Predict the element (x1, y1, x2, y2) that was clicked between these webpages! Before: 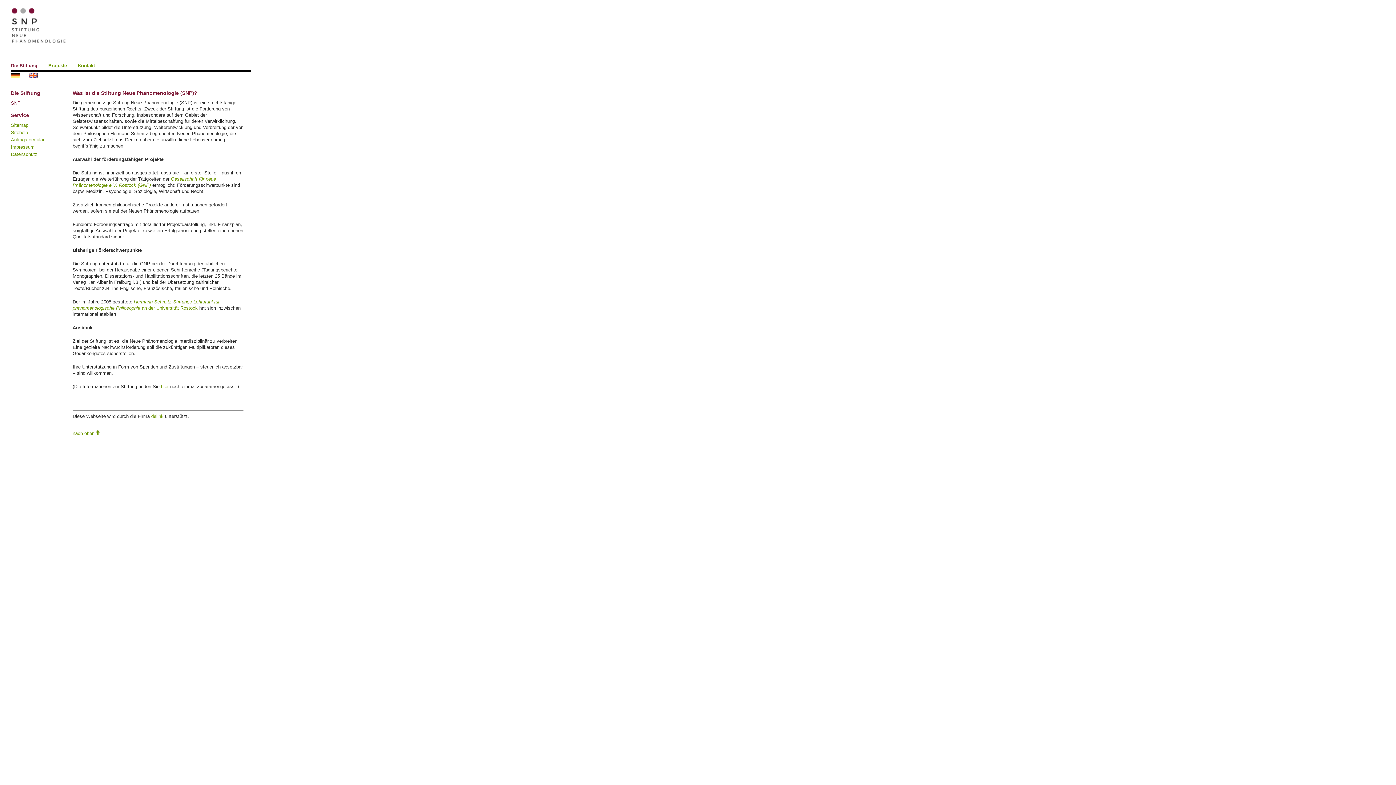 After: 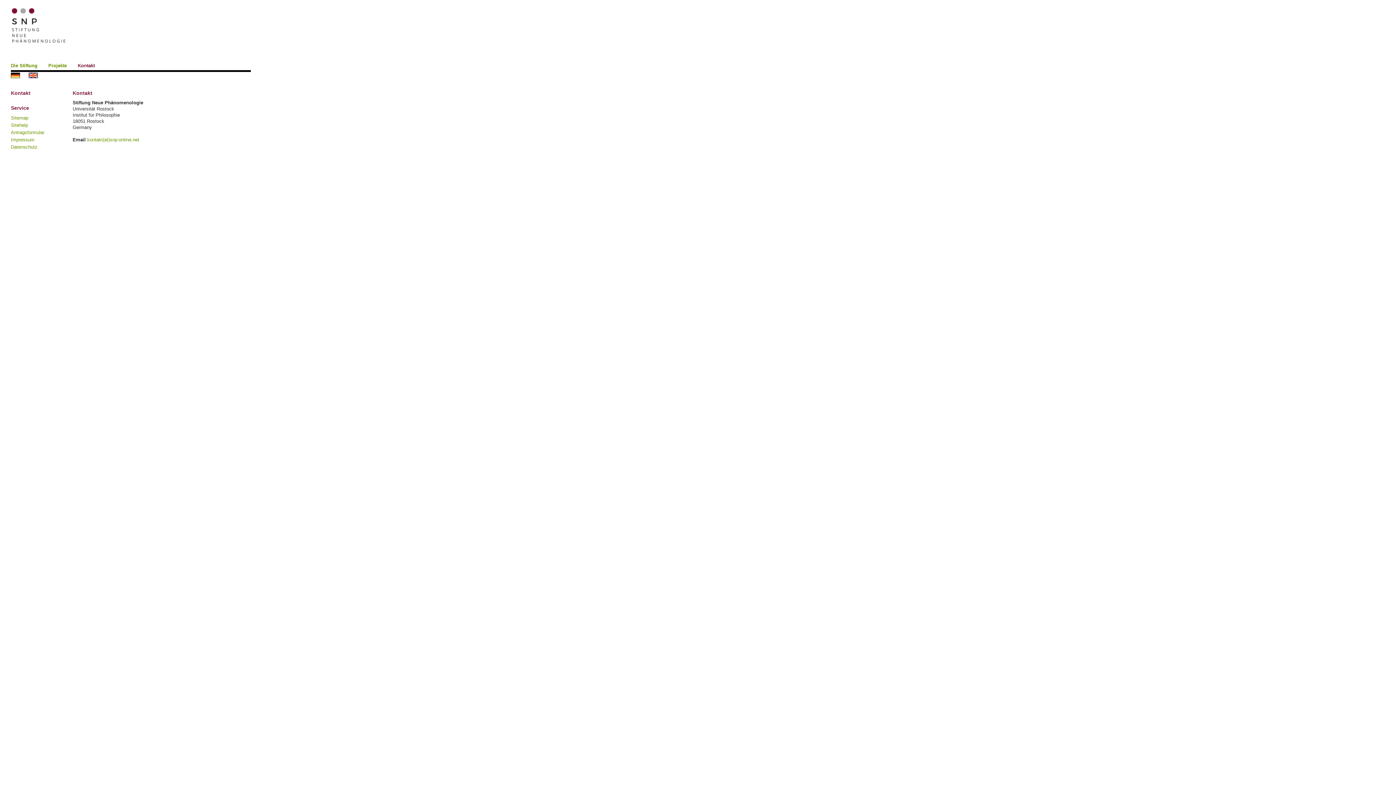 Action: label: Kontakt bbox: (77, 62, 94, 68)